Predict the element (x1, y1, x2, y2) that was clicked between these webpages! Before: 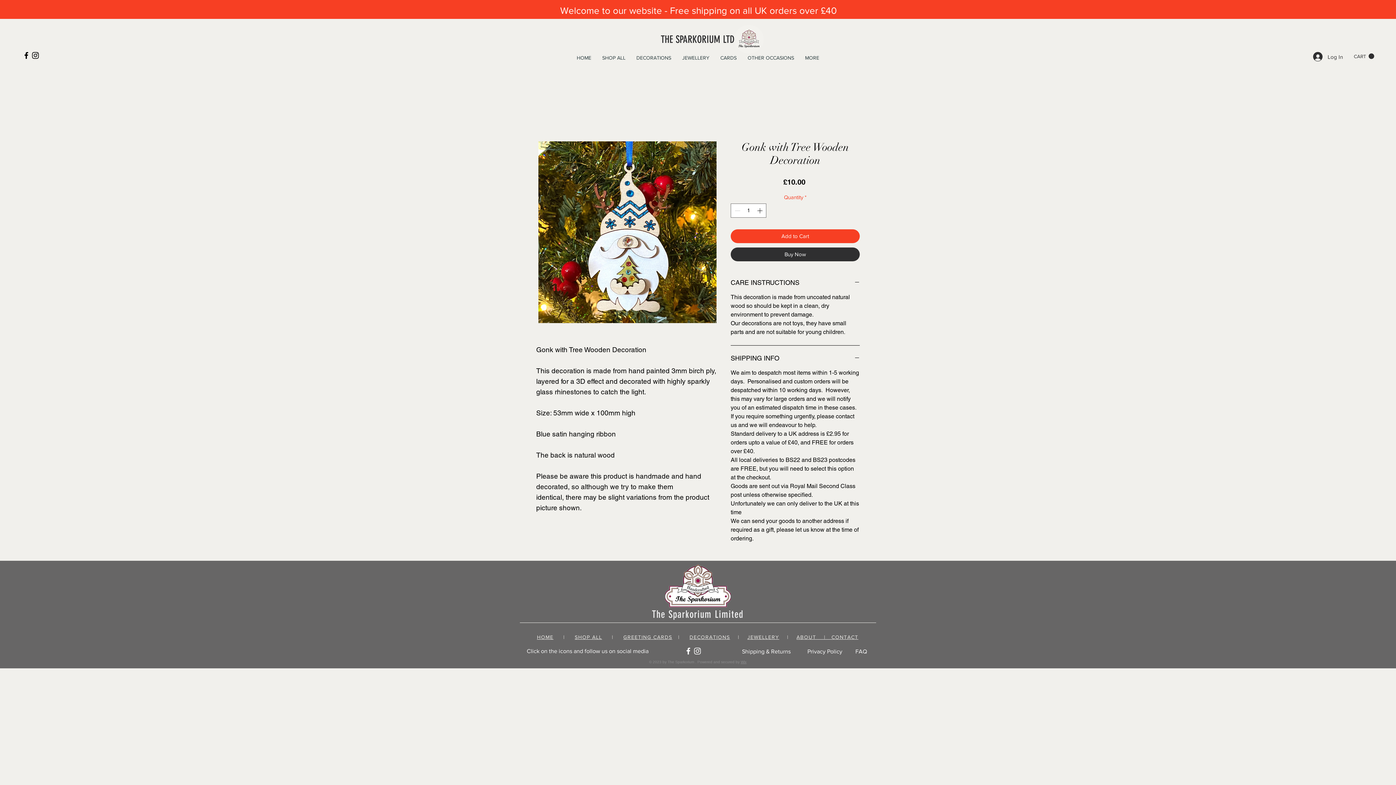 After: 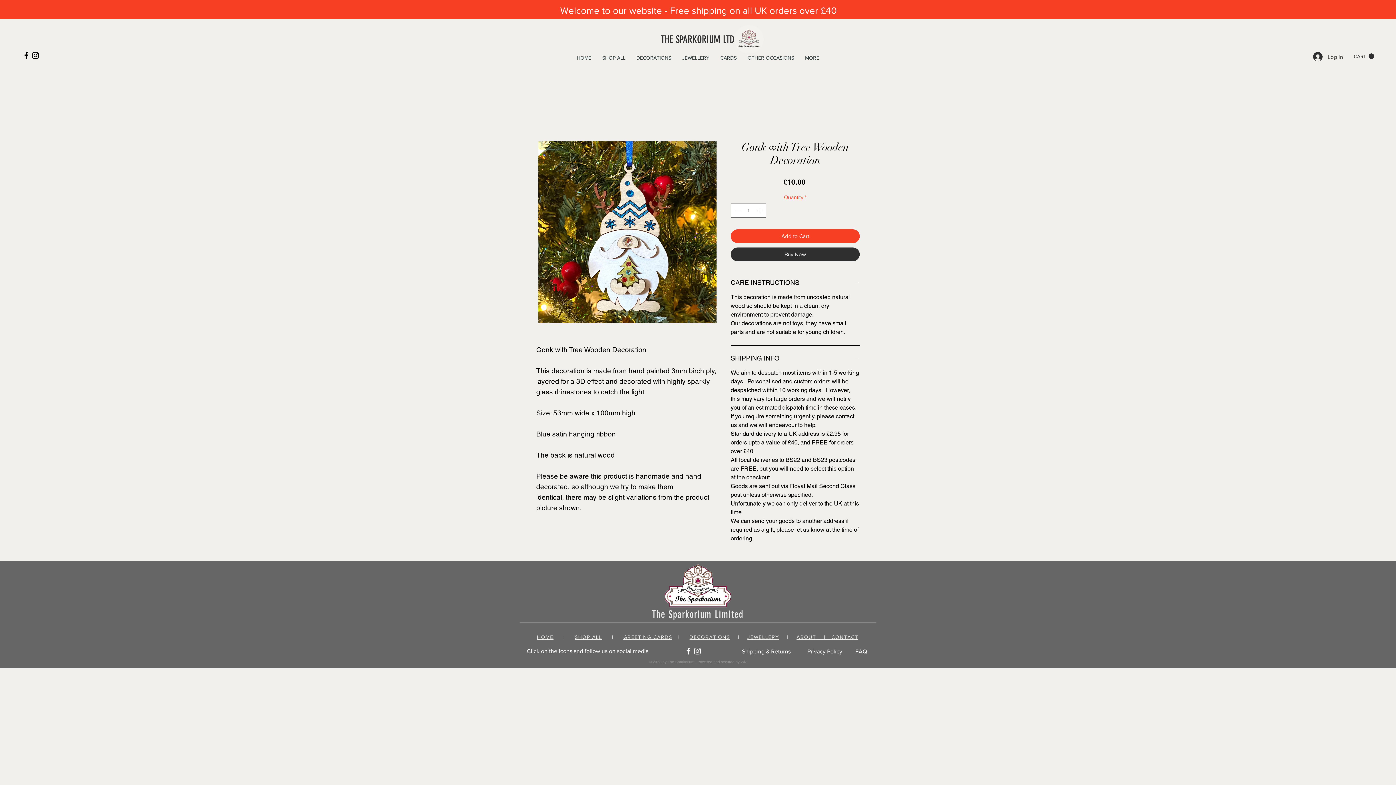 Action: label: White Instagram Icon bbox: (693, 646, 702, 655)